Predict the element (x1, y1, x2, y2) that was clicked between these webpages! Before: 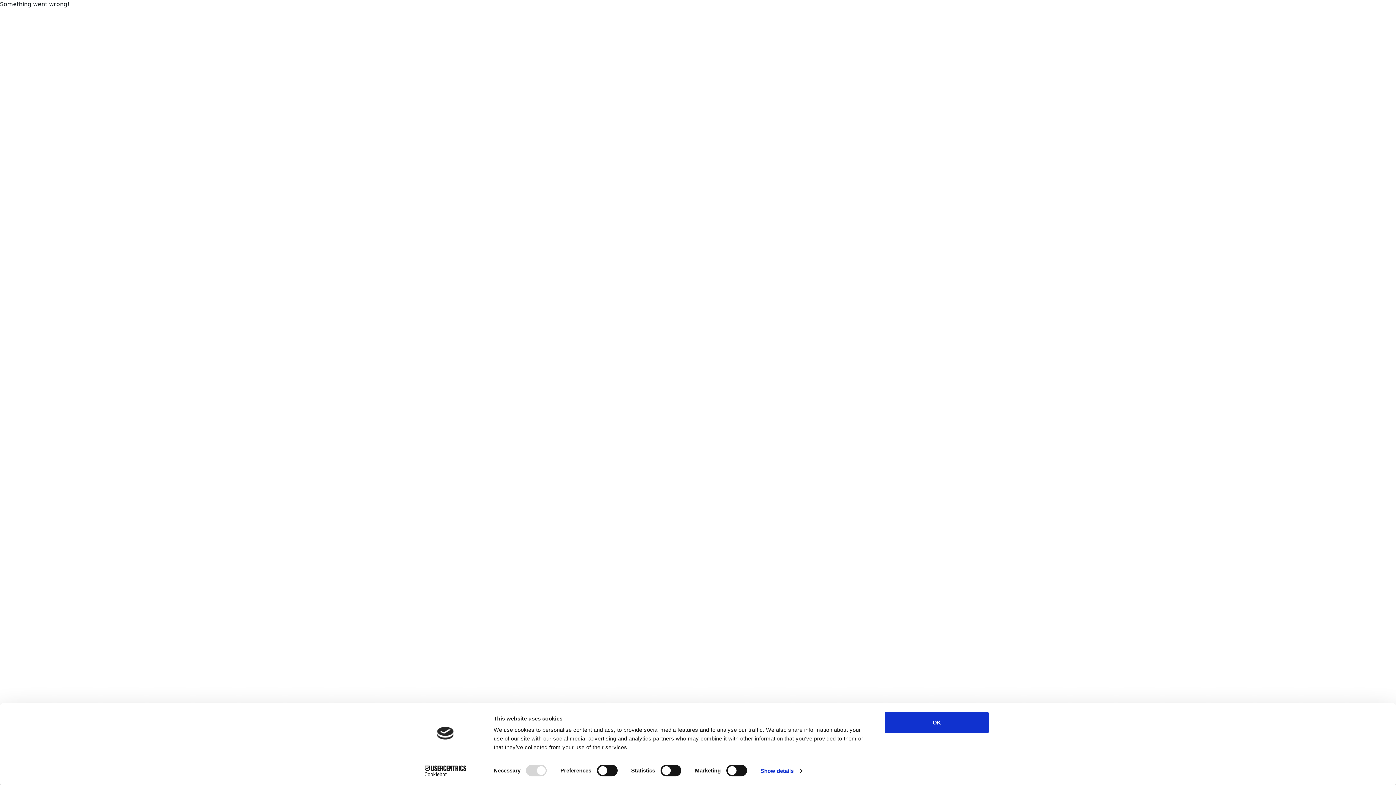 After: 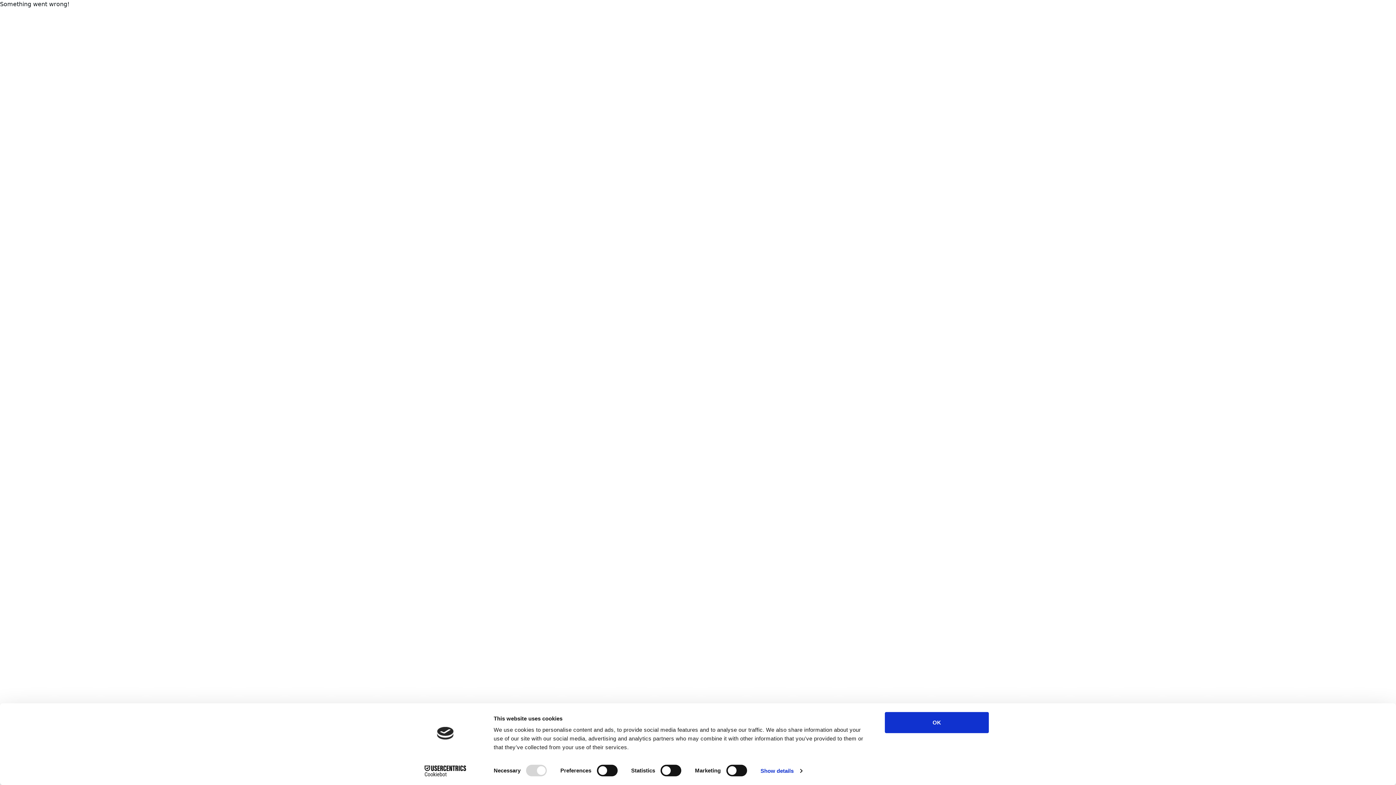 Action: label: Cookiebot - opens in a new window bbox: (413, 765, 477, 776)